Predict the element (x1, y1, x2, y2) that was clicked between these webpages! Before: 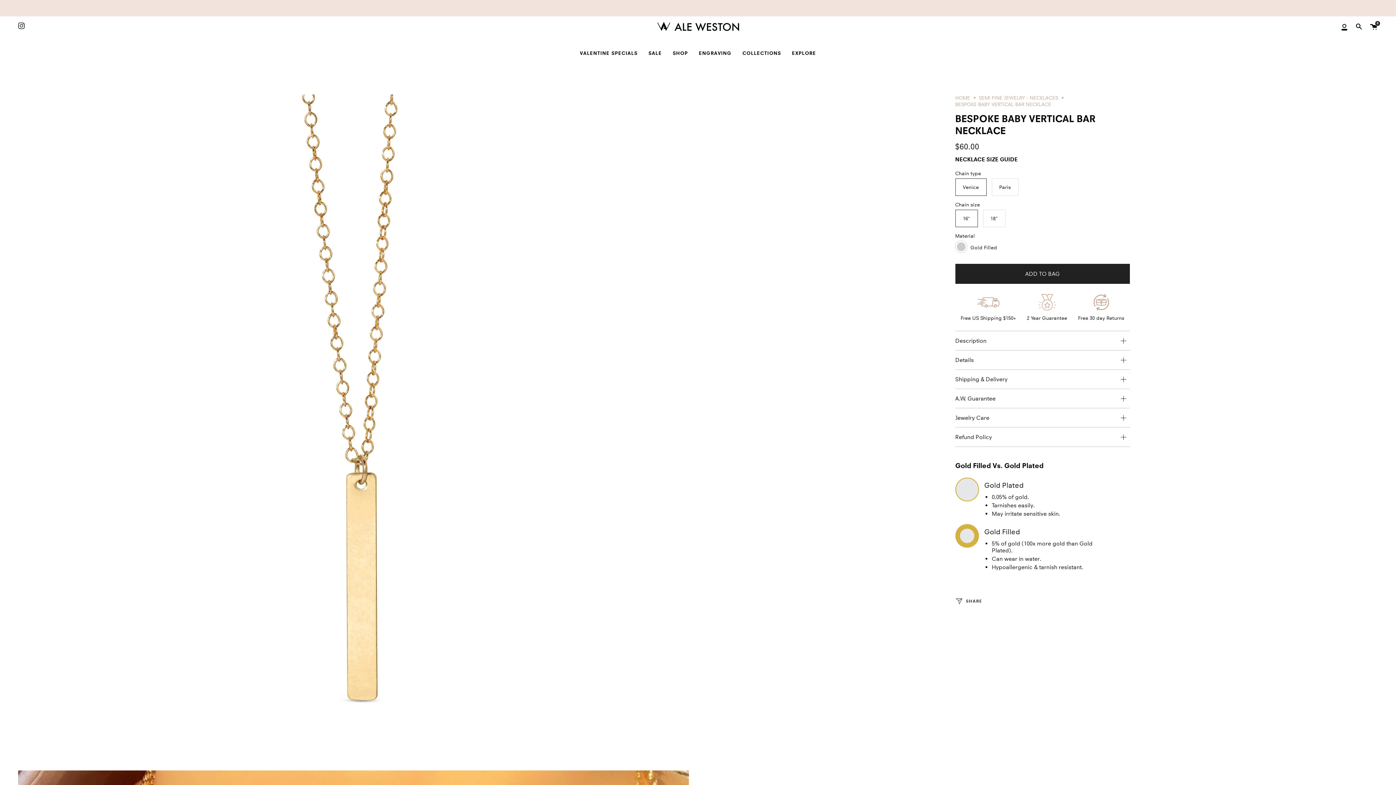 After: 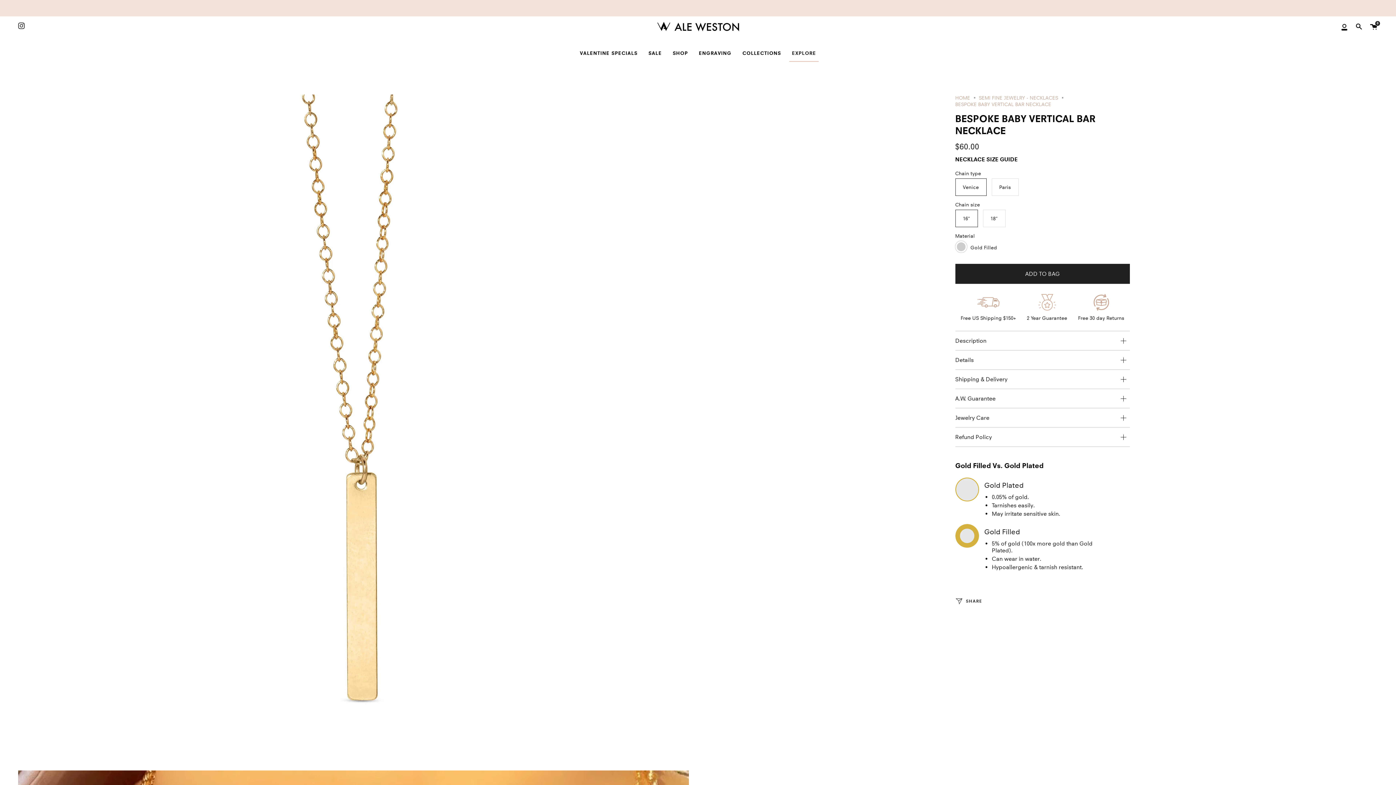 Action: bbox: (786, 44, 821, 61) label: EXPLORE